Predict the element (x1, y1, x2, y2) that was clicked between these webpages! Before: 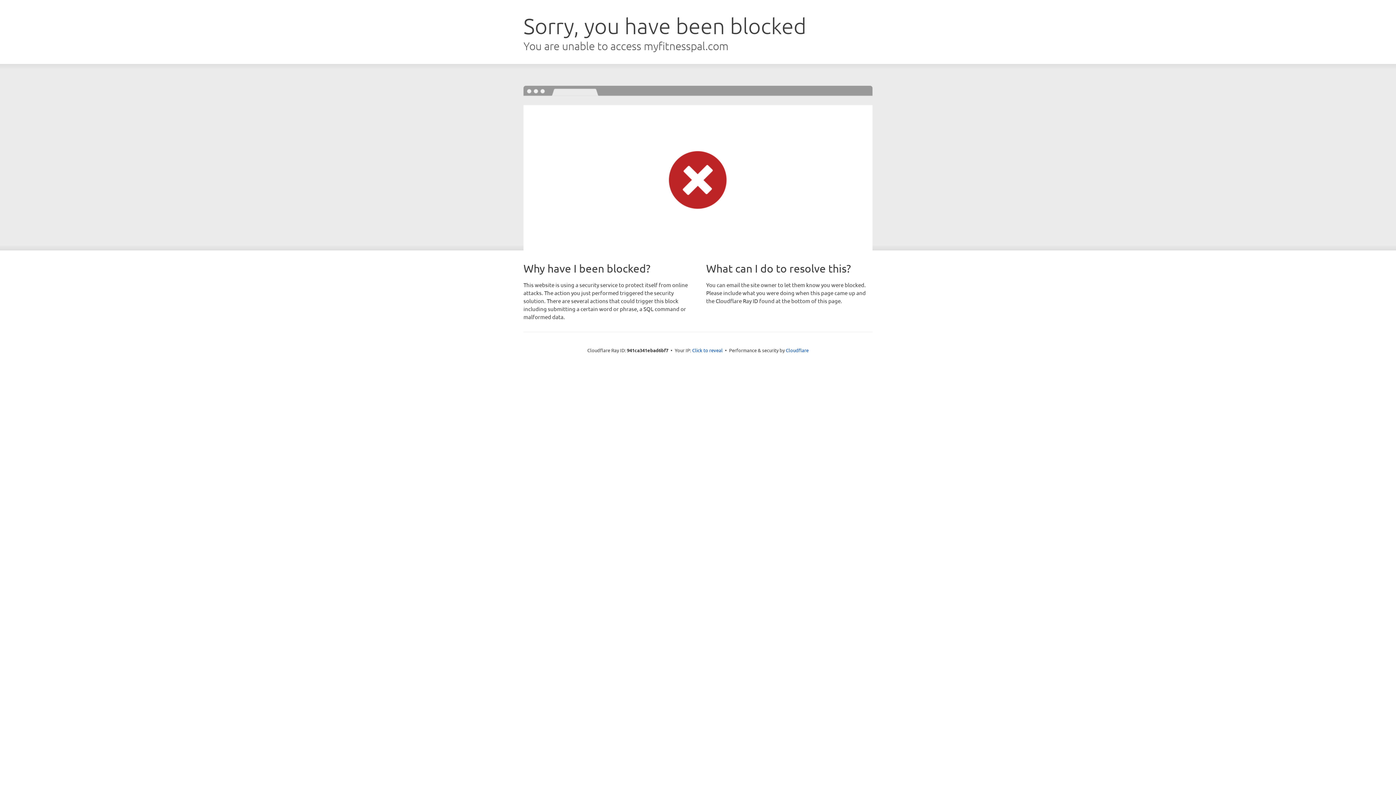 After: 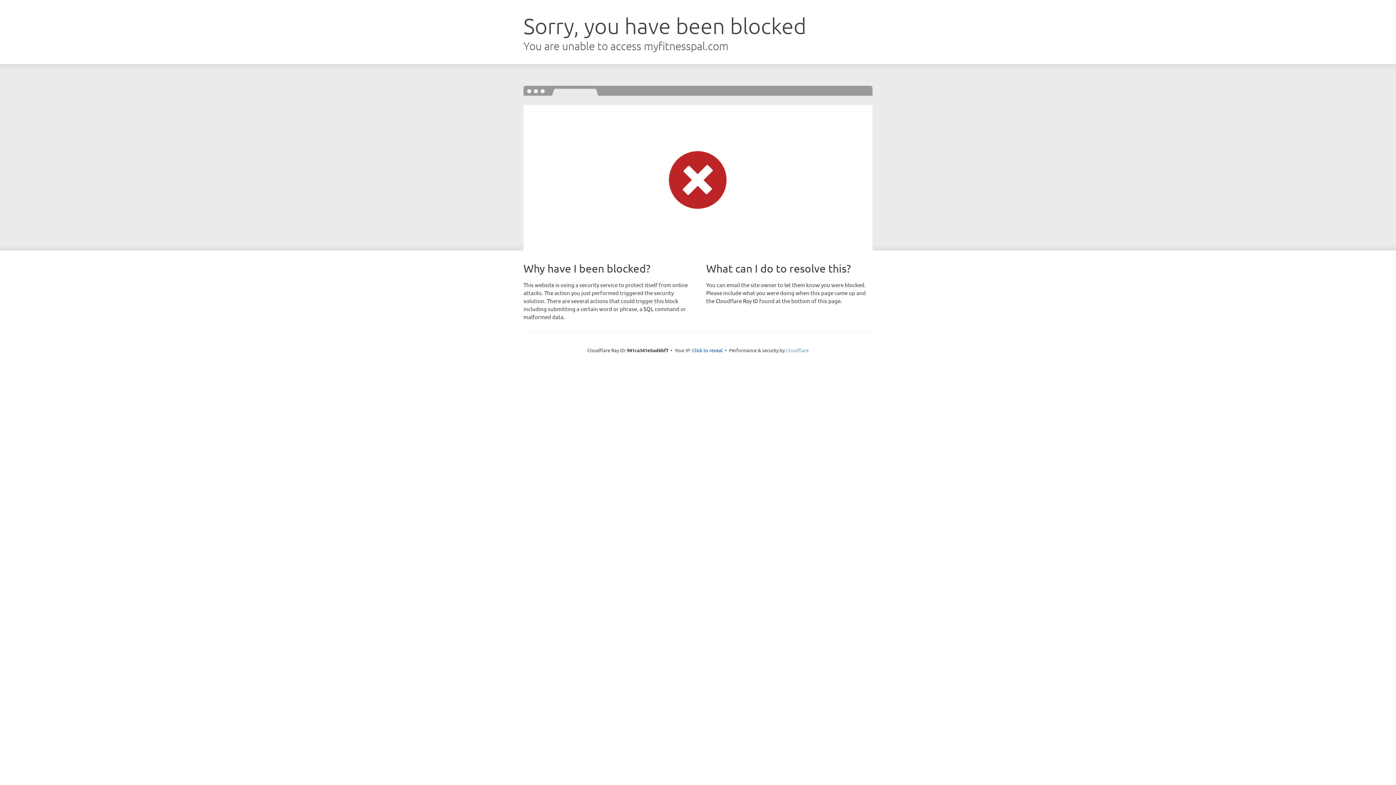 Action: bbox: (786, 347, 808, 353) label: Cloudflare